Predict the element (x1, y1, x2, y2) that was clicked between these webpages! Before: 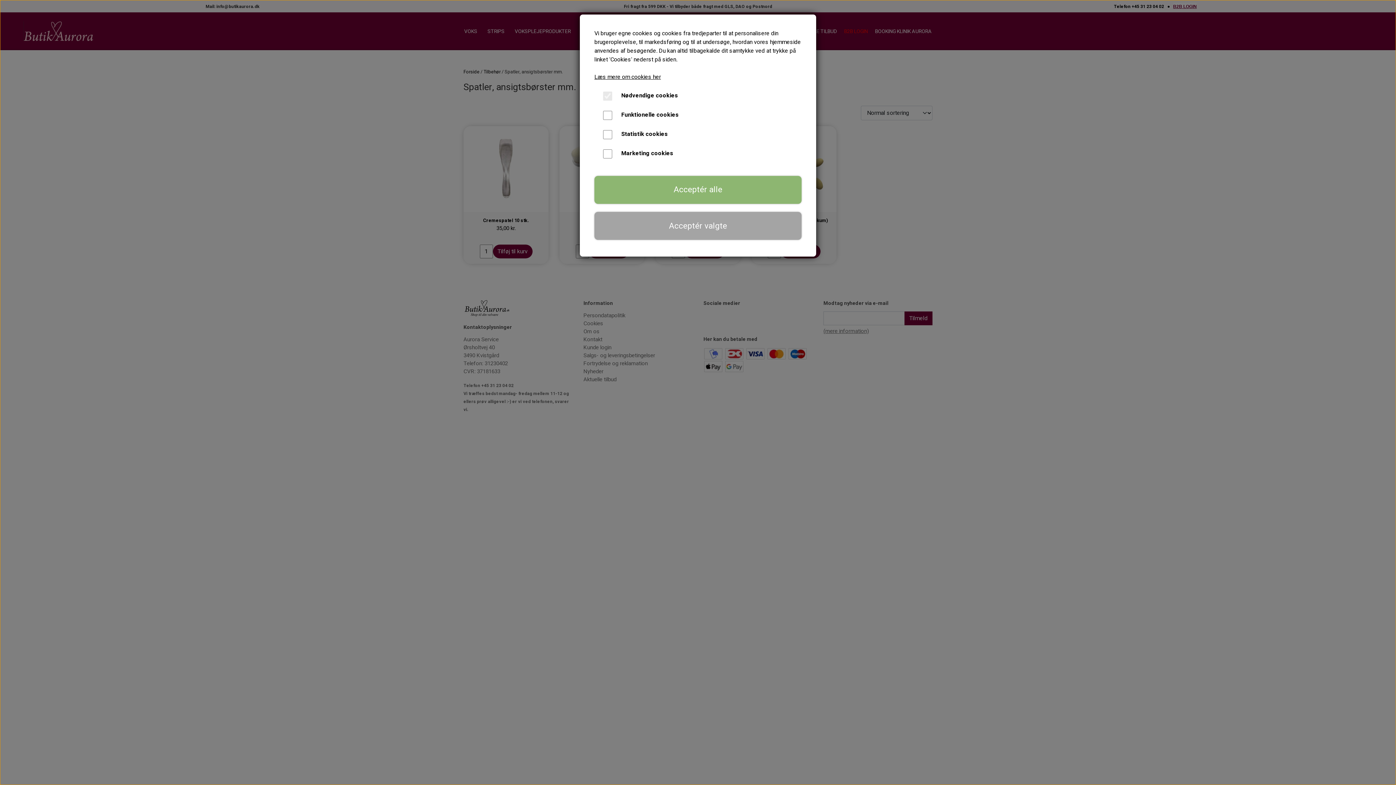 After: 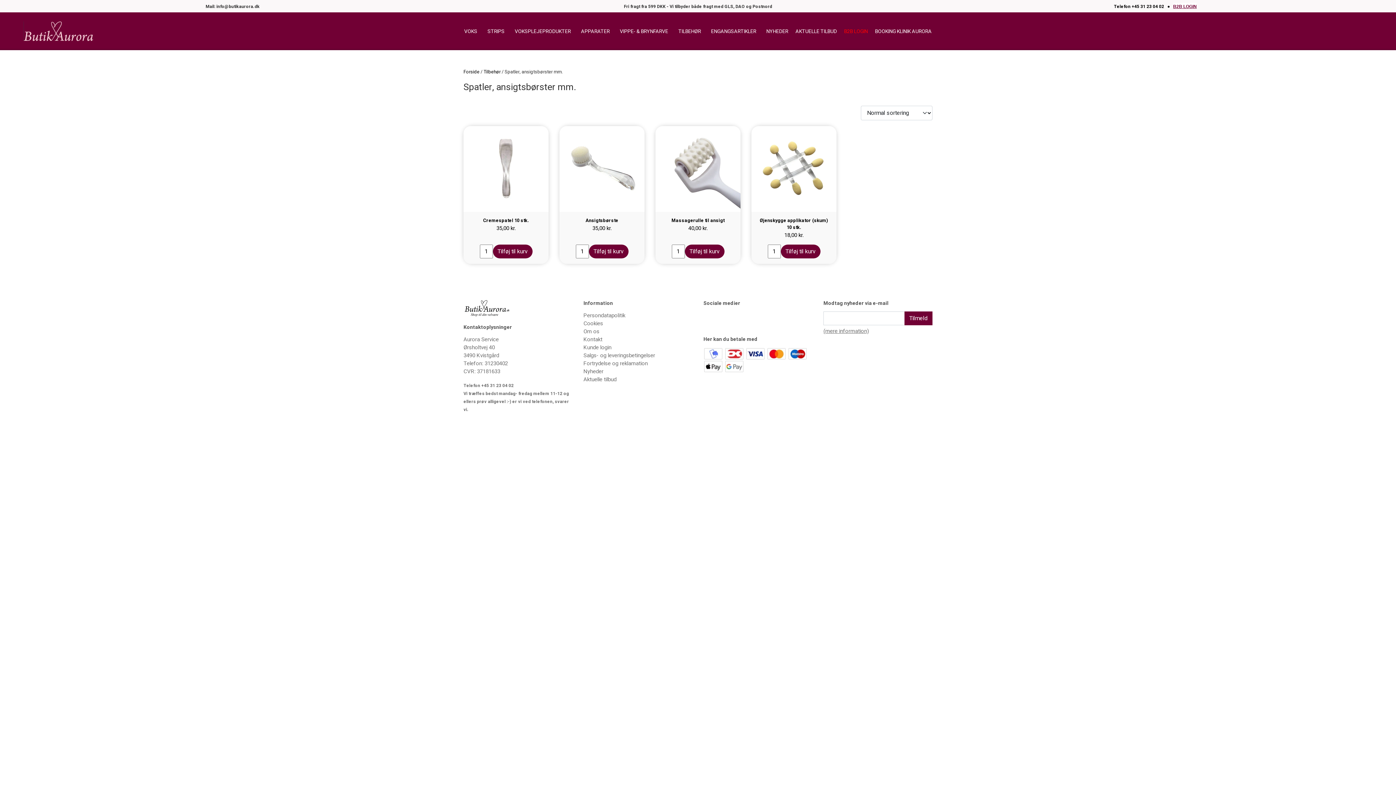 Action: bbox: (594, 212, 801, 239) label: Acceptér valgte